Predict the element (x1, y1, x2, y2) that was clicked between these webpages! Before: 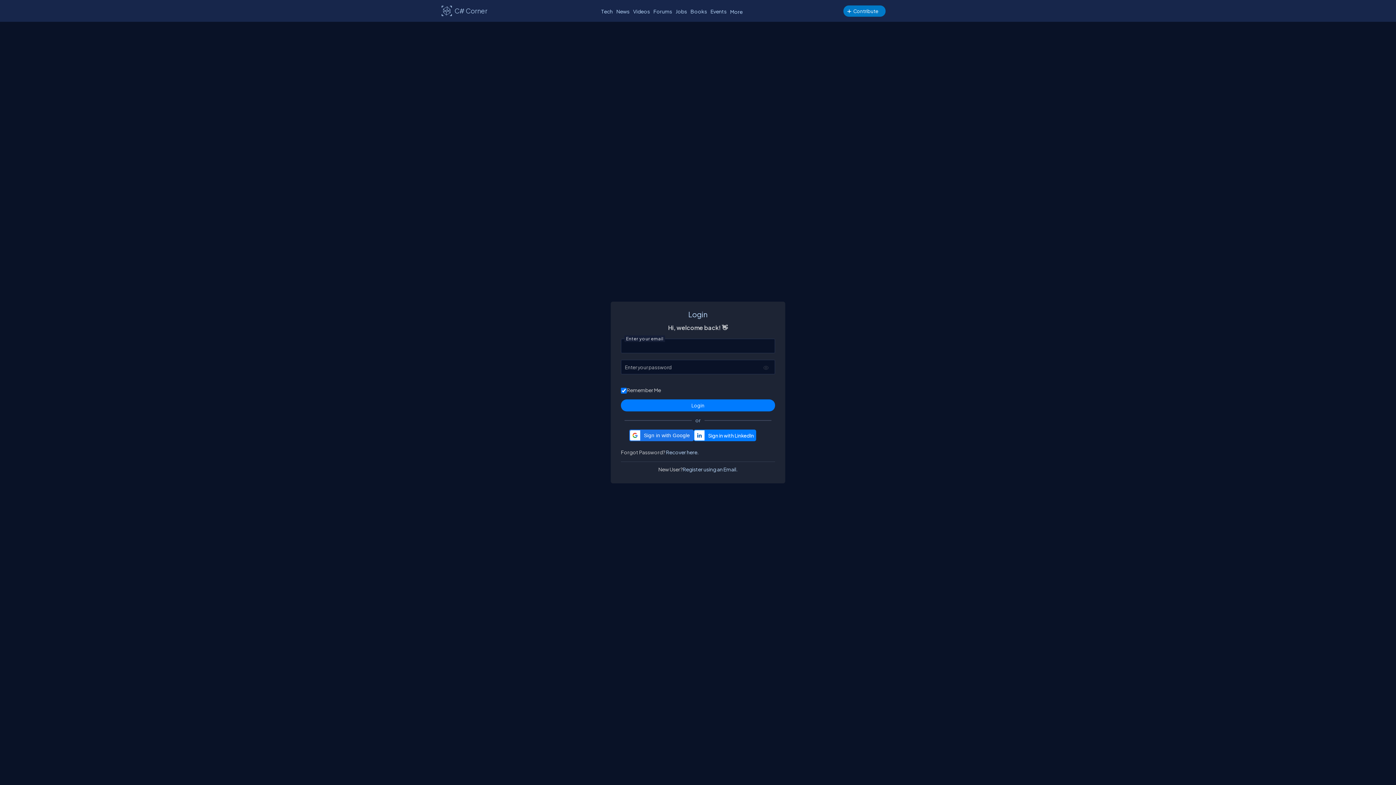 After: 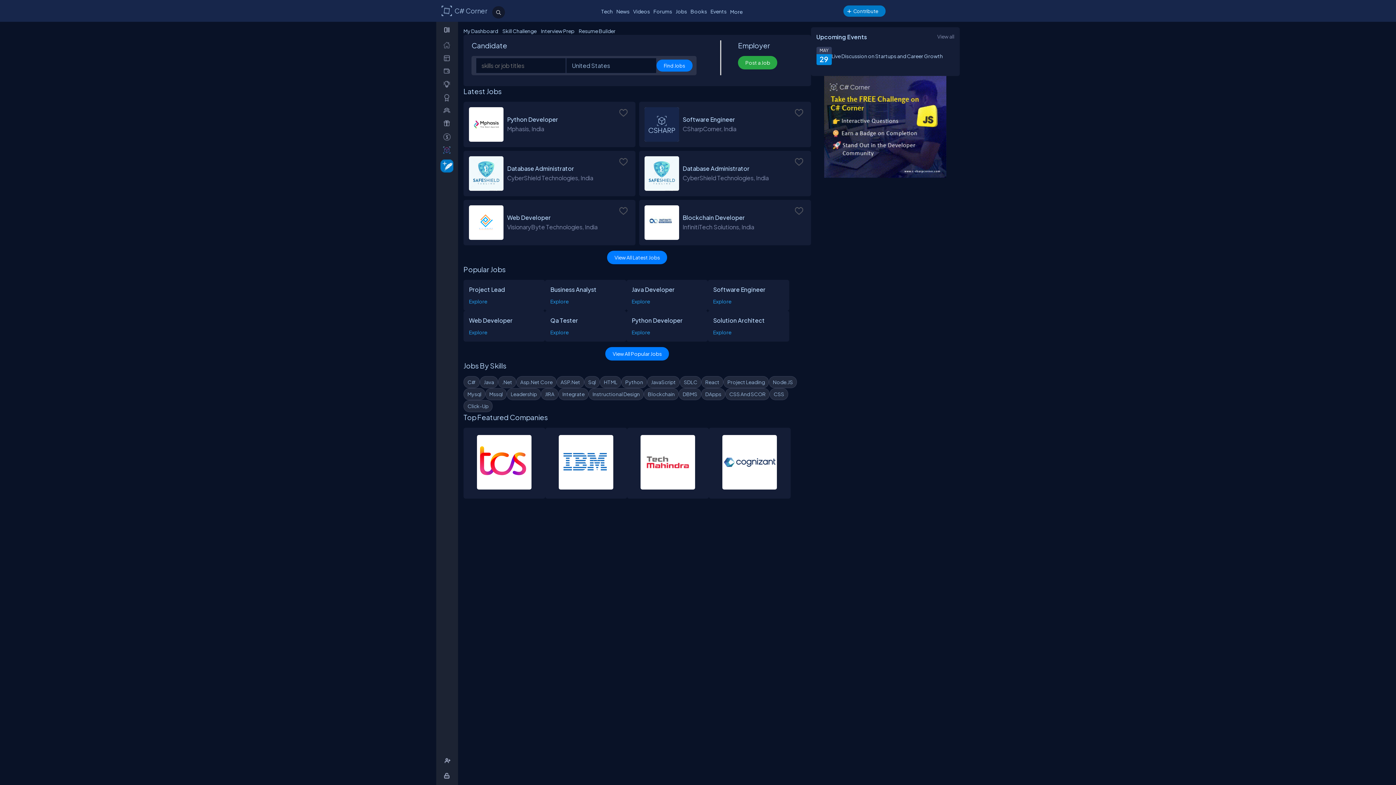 Action: bbox: (674, 6, 688, 16) label: Jobs